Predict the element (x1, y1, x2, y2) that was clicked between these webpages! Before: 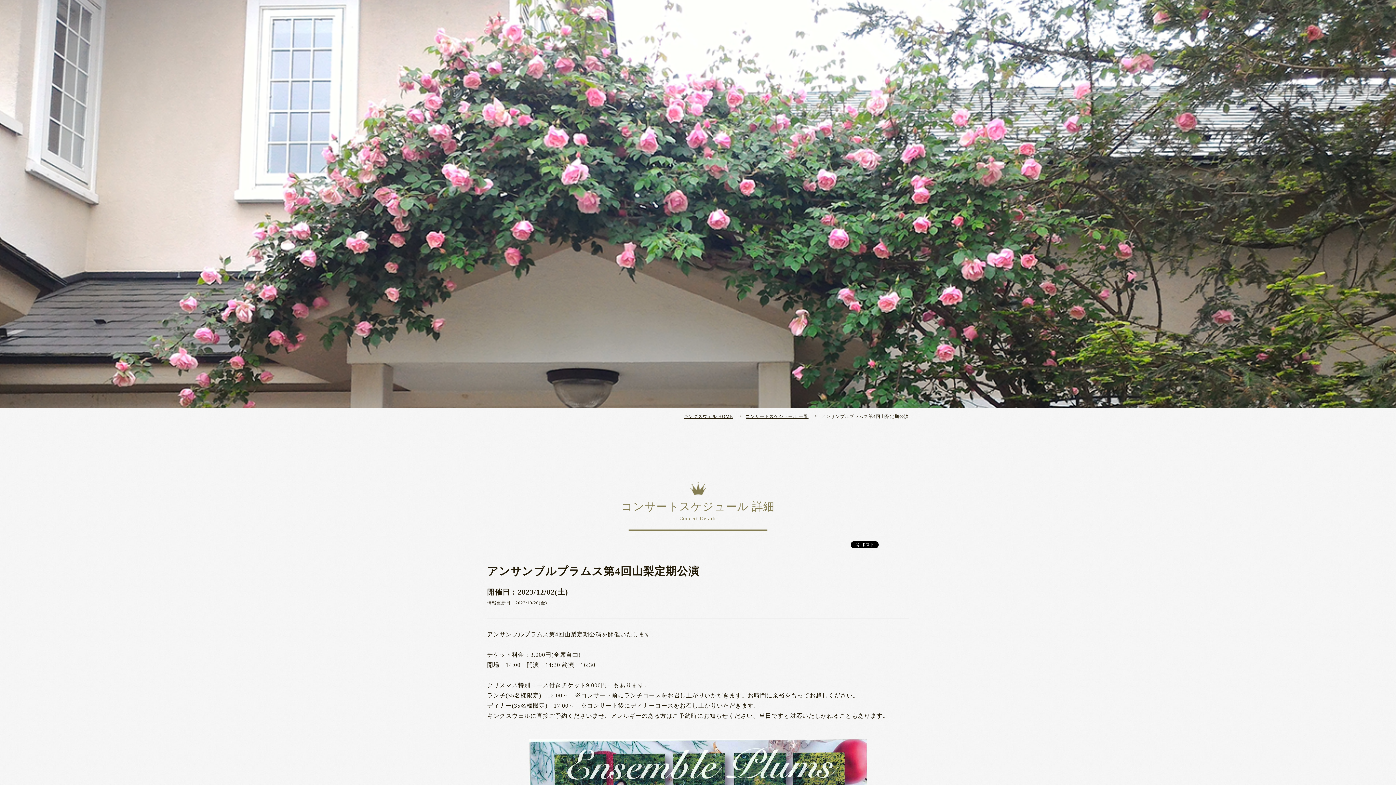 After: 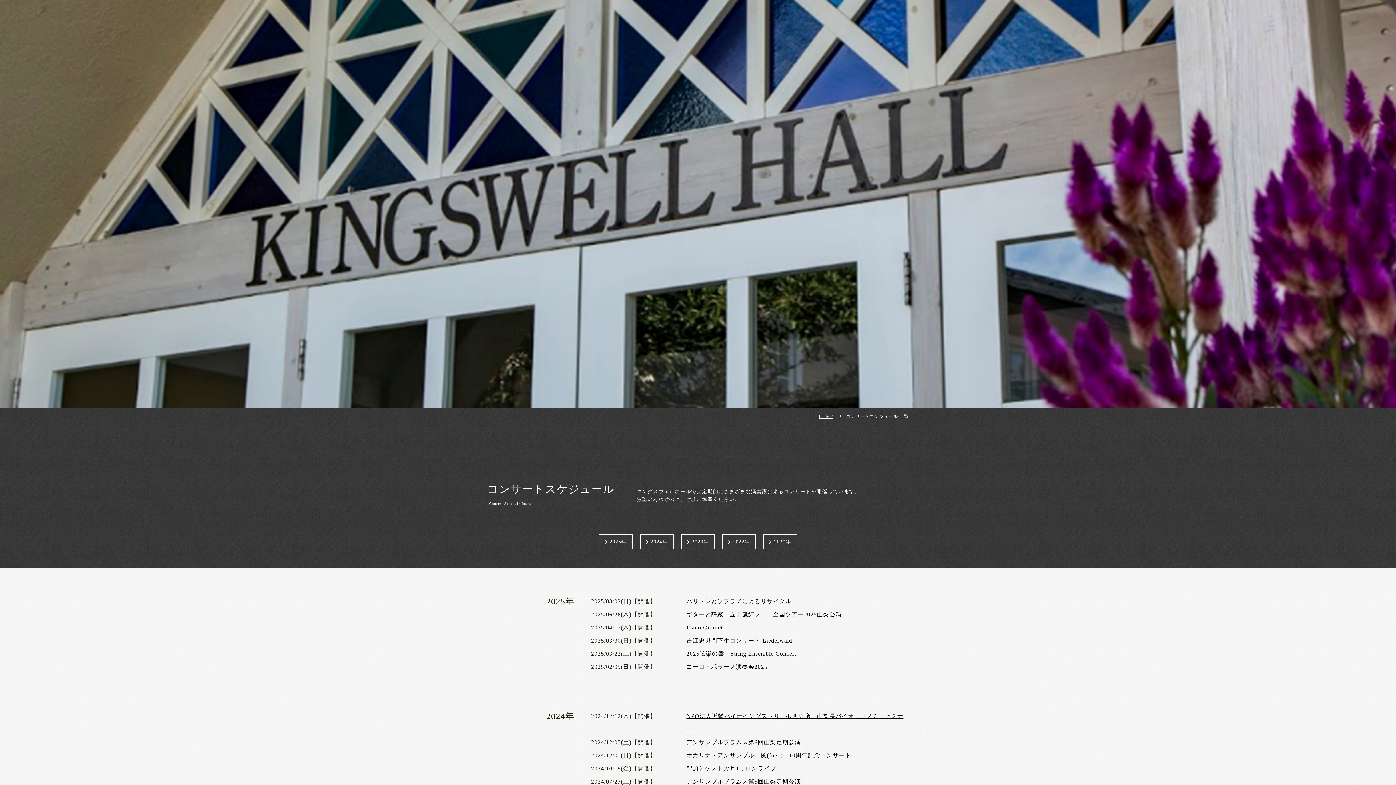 Action: bbox: (745, 414, 808, 418) label: コンサートスケジュール 一覧